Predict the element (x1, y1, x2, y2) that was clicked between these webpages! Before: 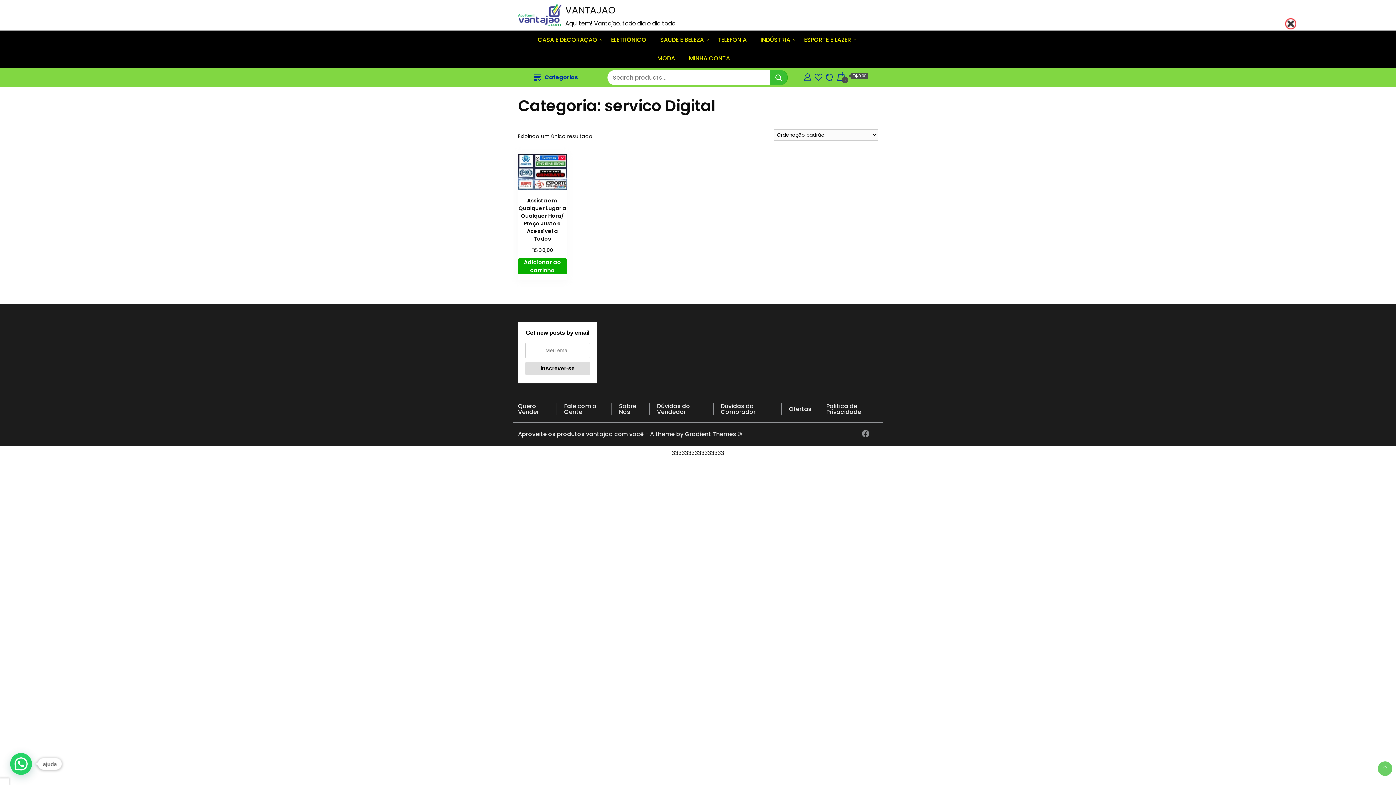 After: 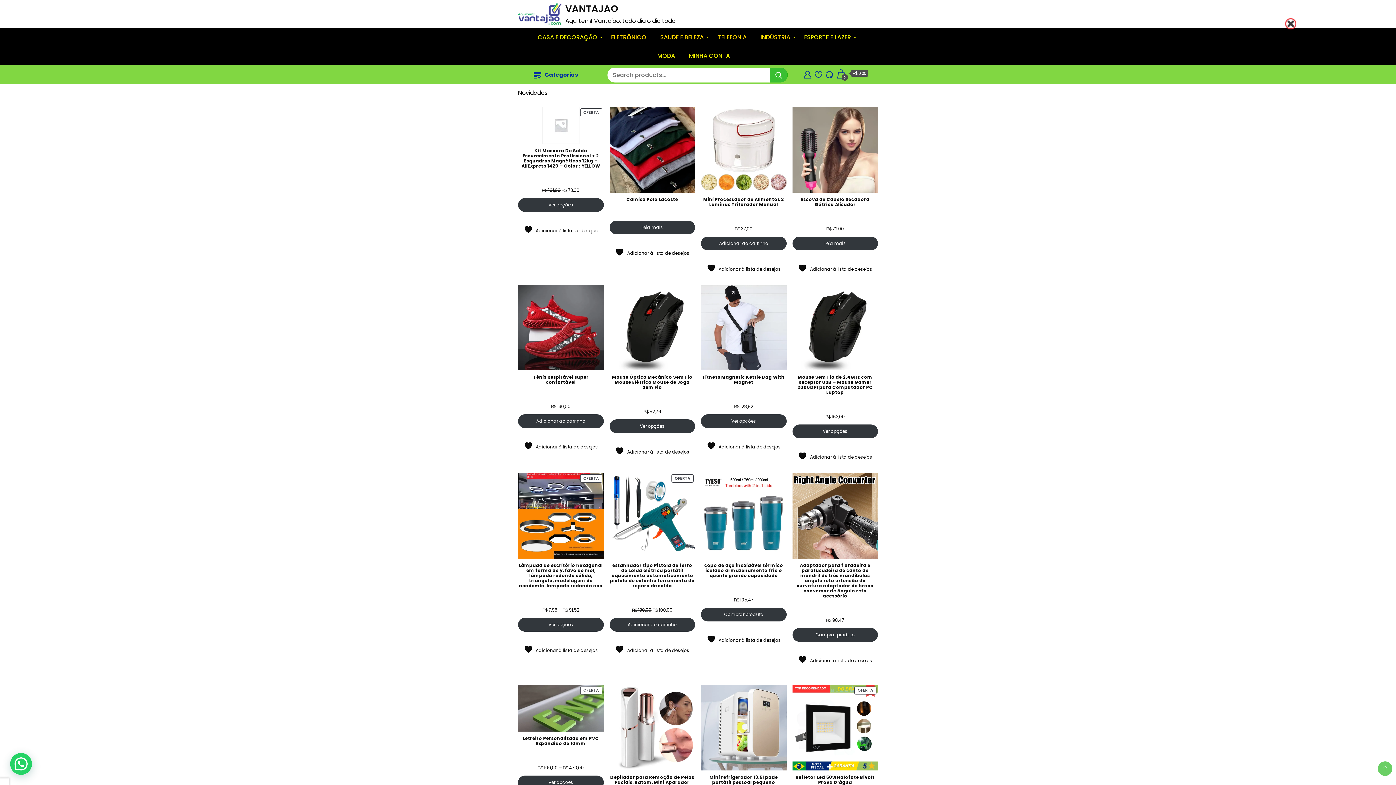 Action: label: TELEFONIA bbox: (711, 30, 753, 49)